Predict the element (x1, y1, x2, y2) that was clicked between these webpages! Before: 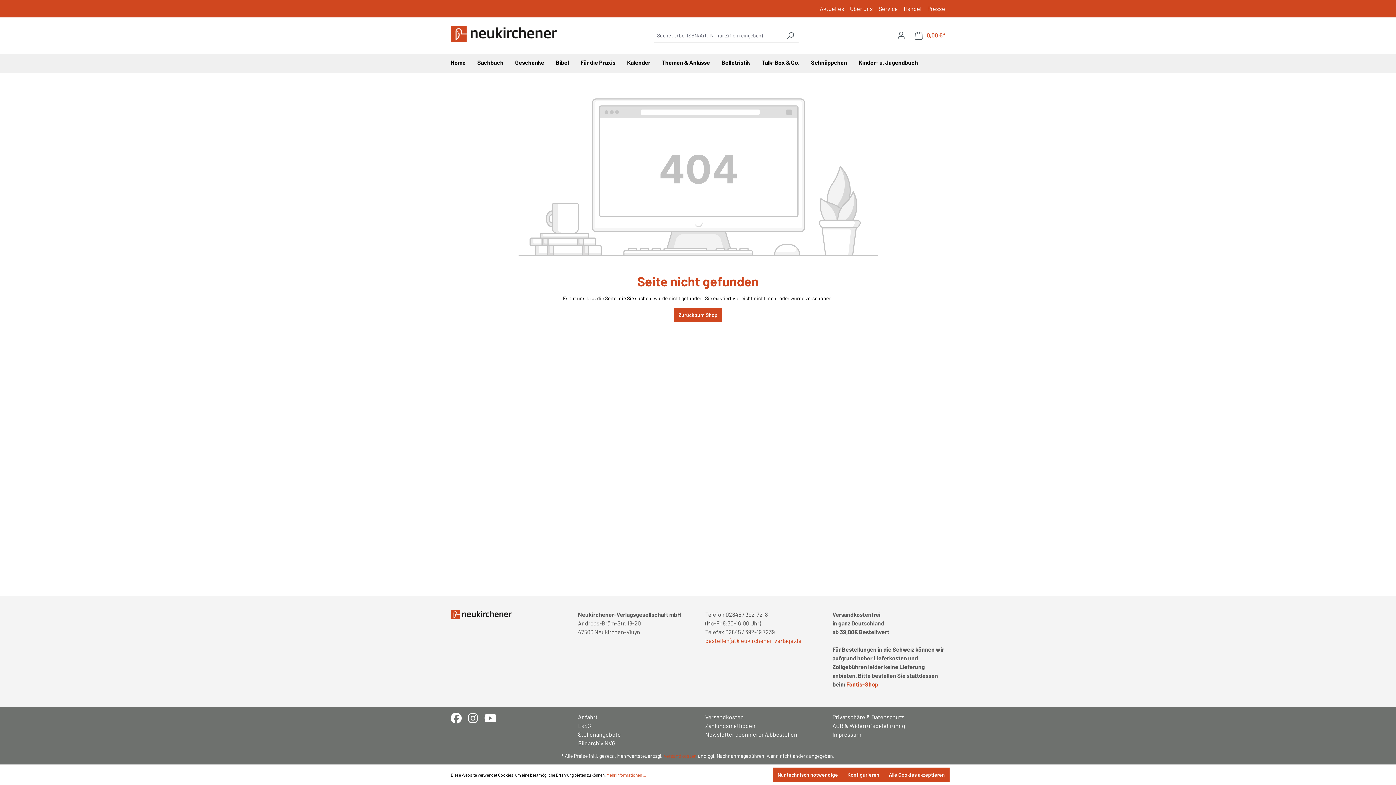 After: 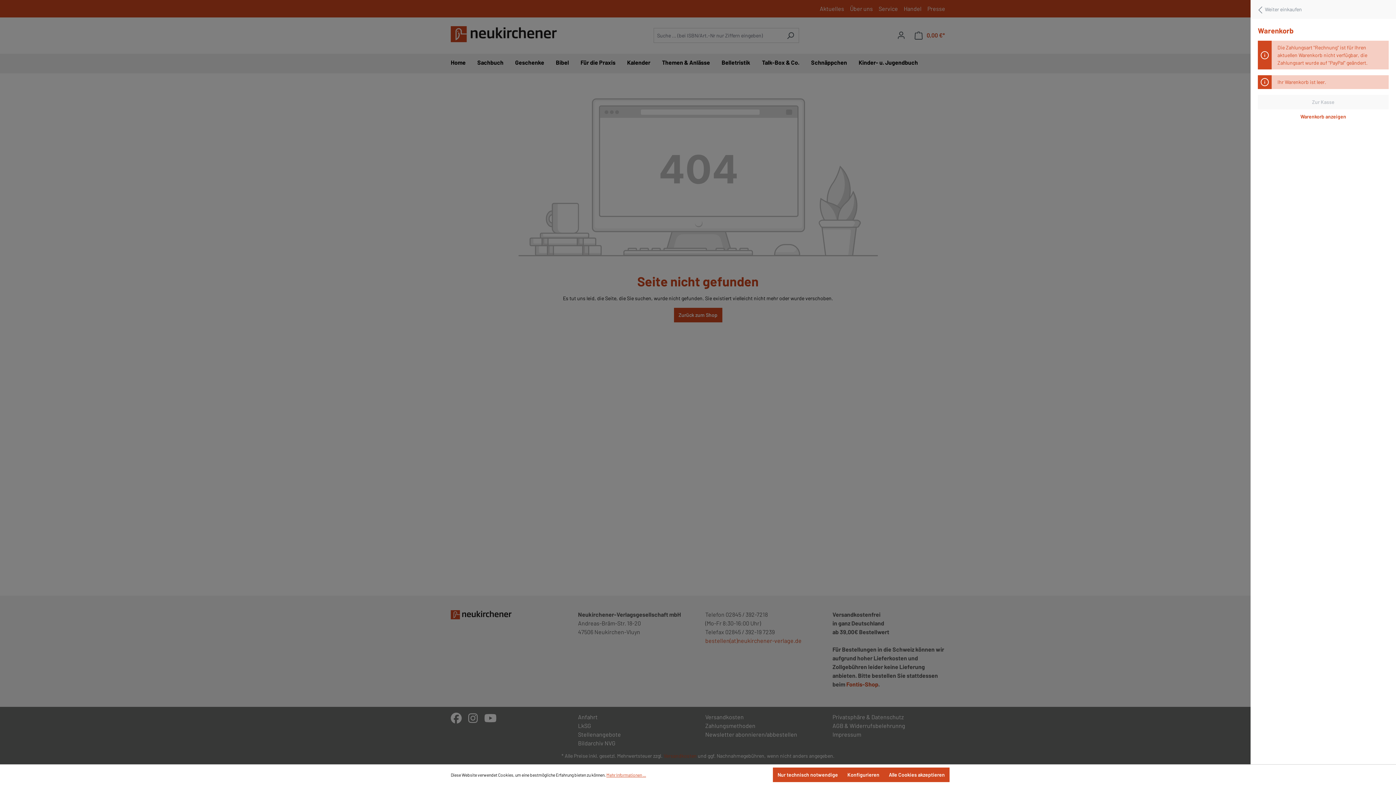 Action: bbox: (910, 28, 945, 43) label: Warenkorb